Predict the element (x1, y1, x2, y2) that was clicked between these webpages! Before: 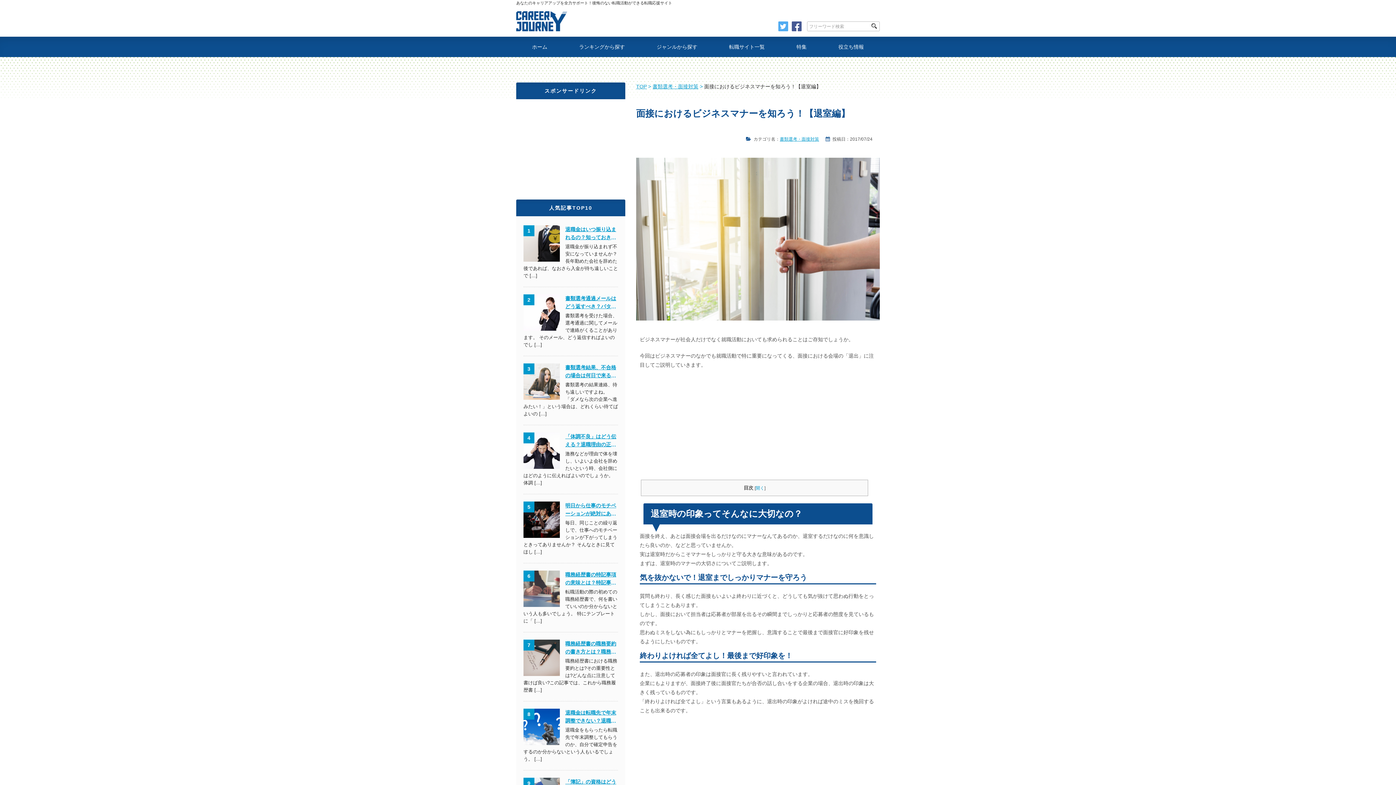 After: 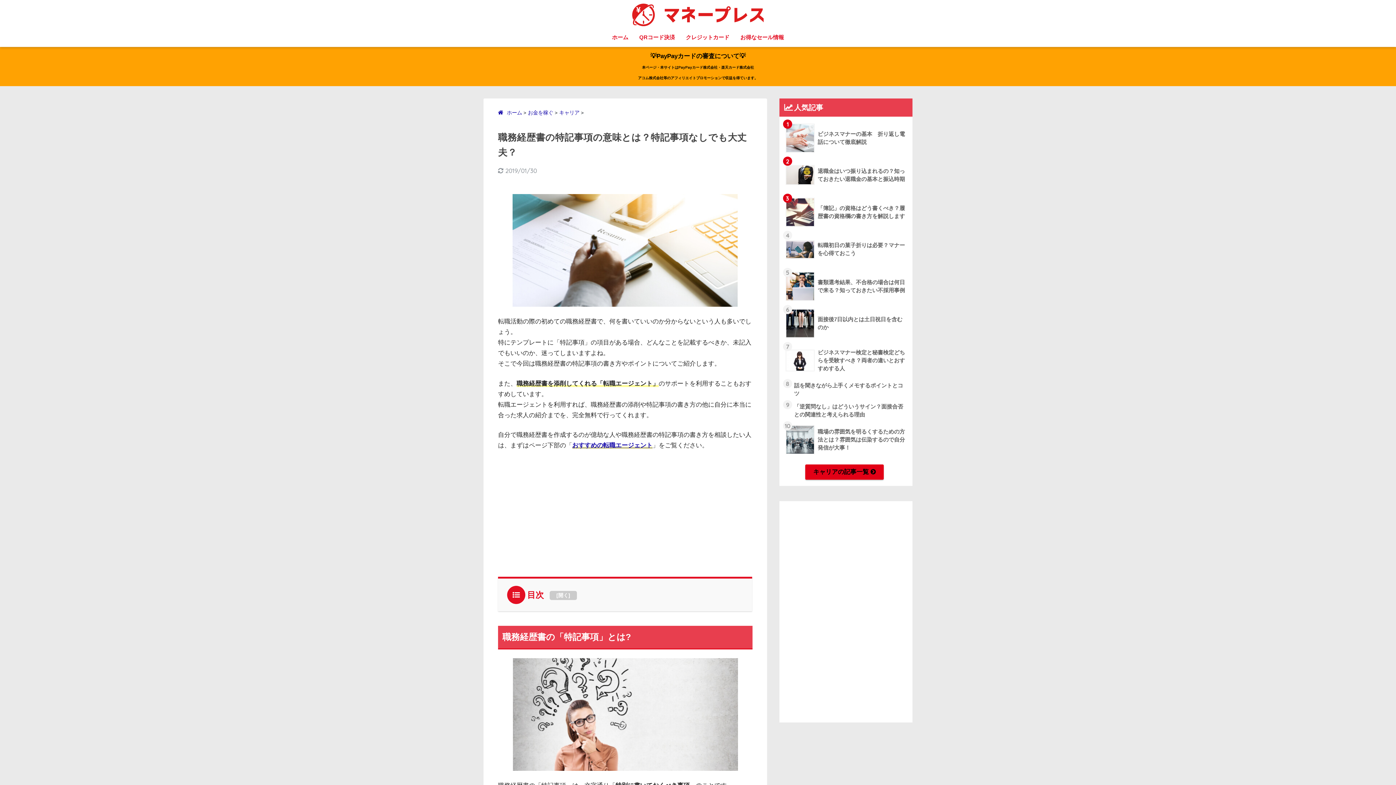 Action: label: 職務経歴書の特記事項の意味とは？特記事項なしでも大丈夫？ bbox: (565, 572, 616, 593)